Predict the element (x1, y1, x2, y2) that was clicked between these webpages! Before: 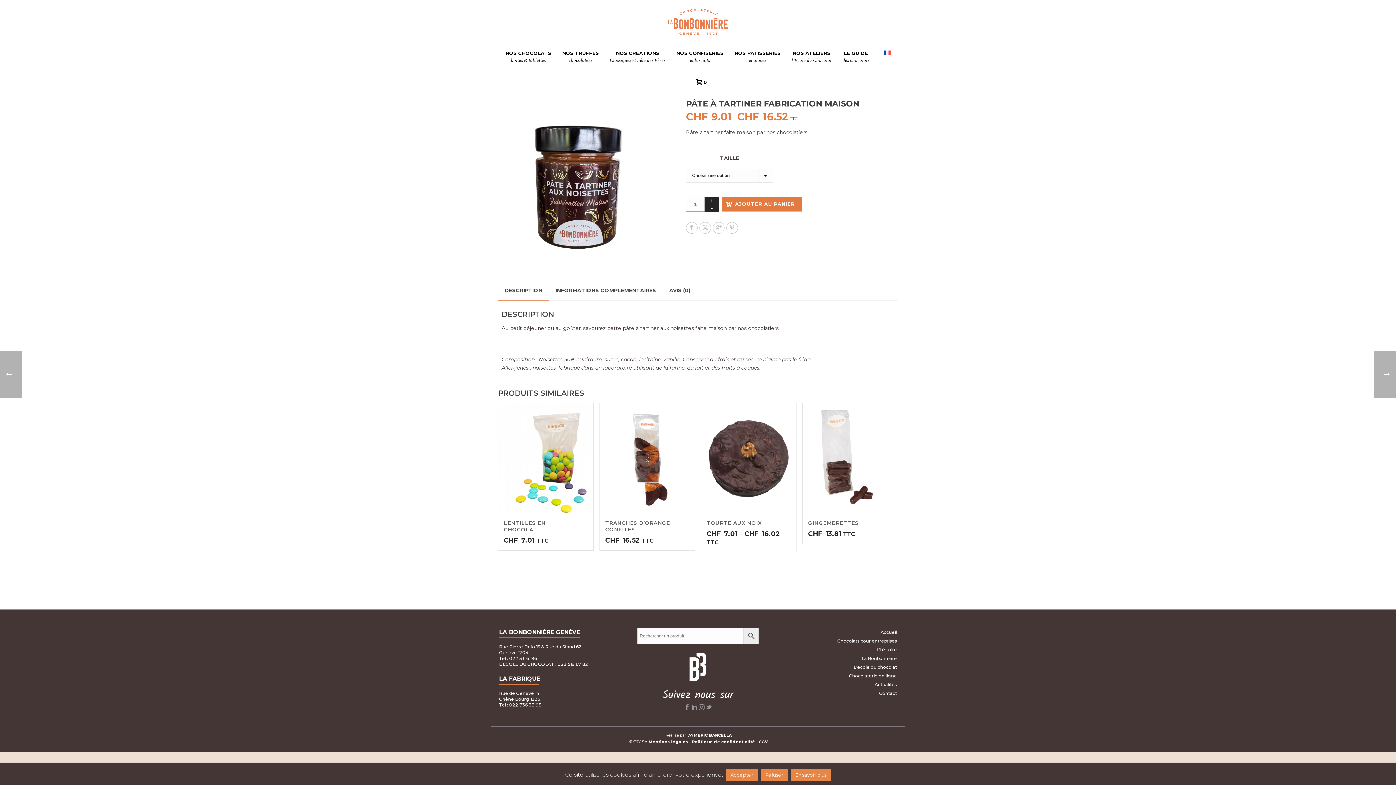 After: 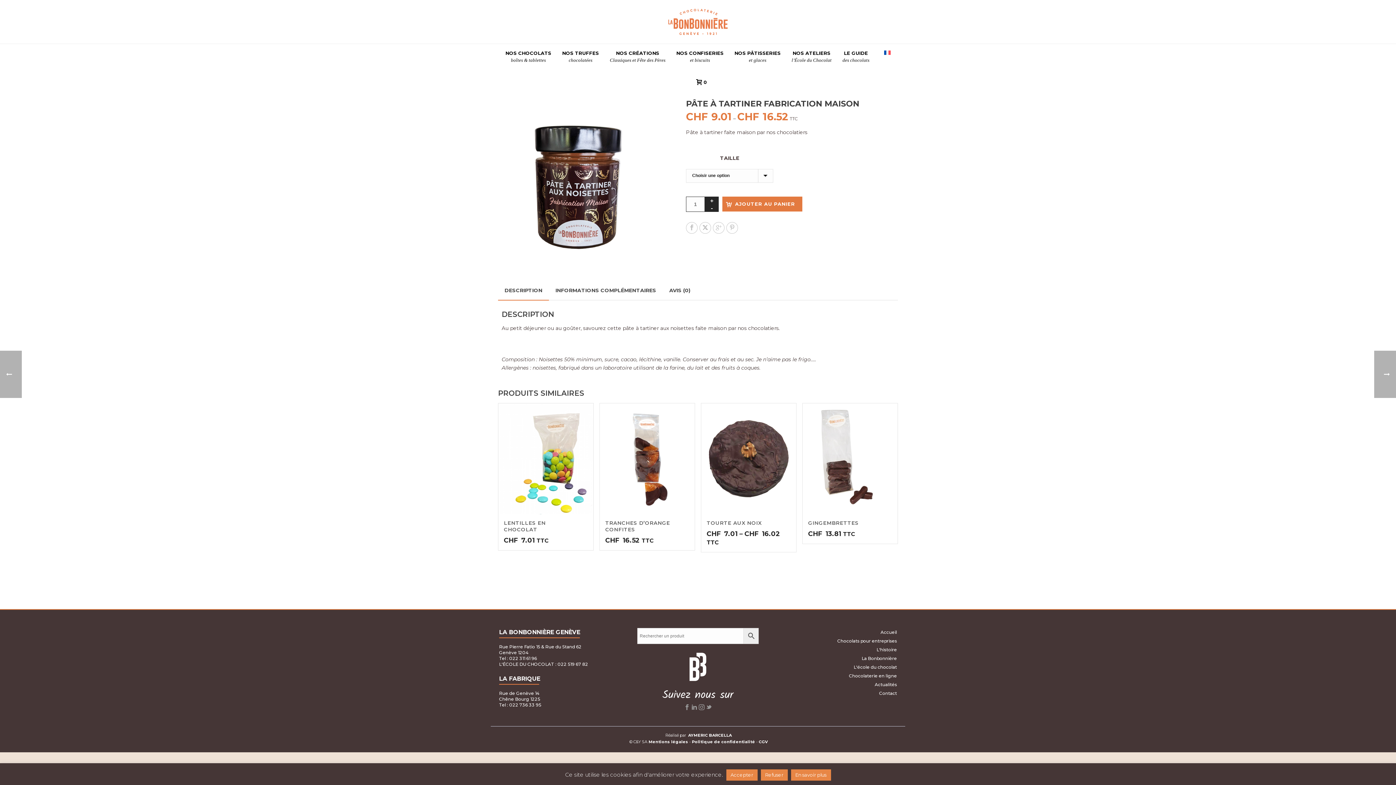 Action: bbox: (699, 222, 711, 233)